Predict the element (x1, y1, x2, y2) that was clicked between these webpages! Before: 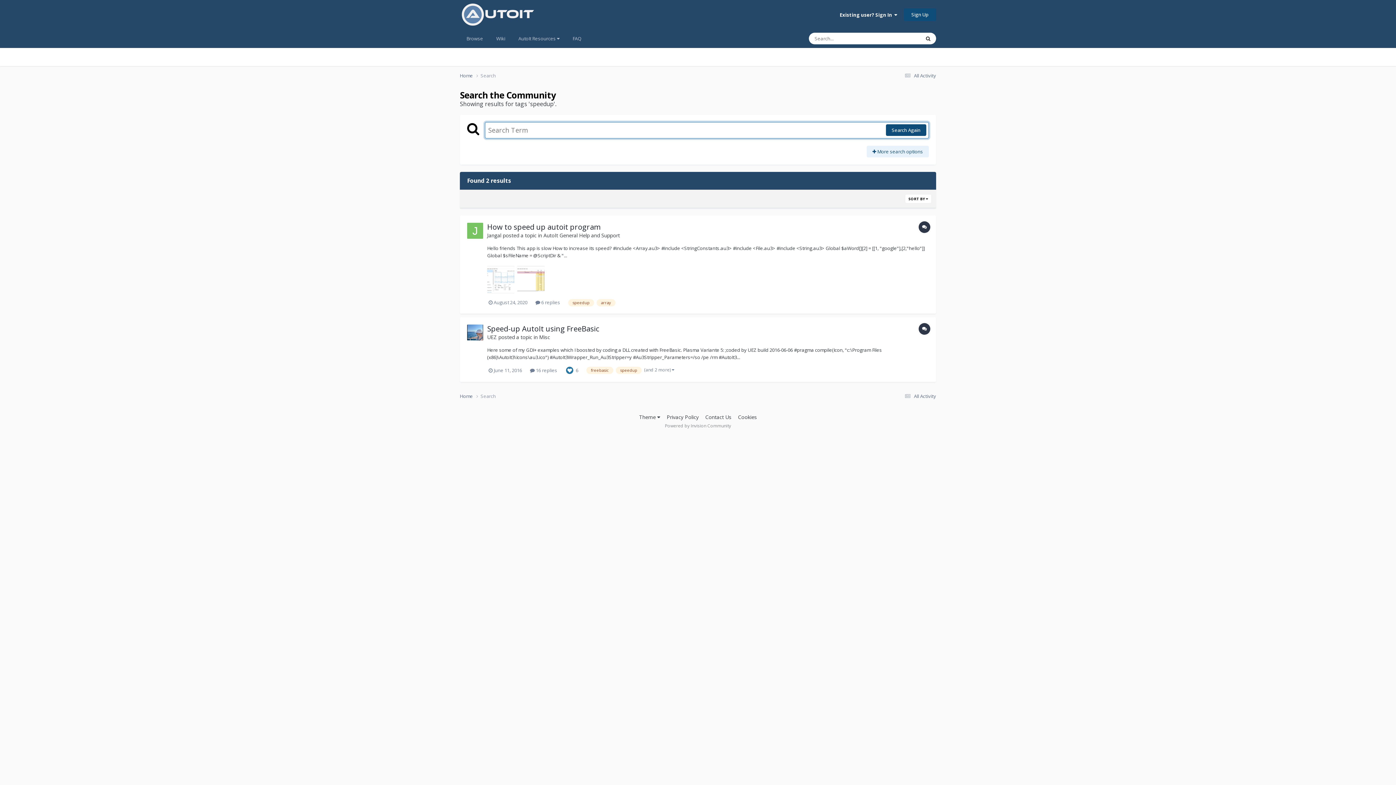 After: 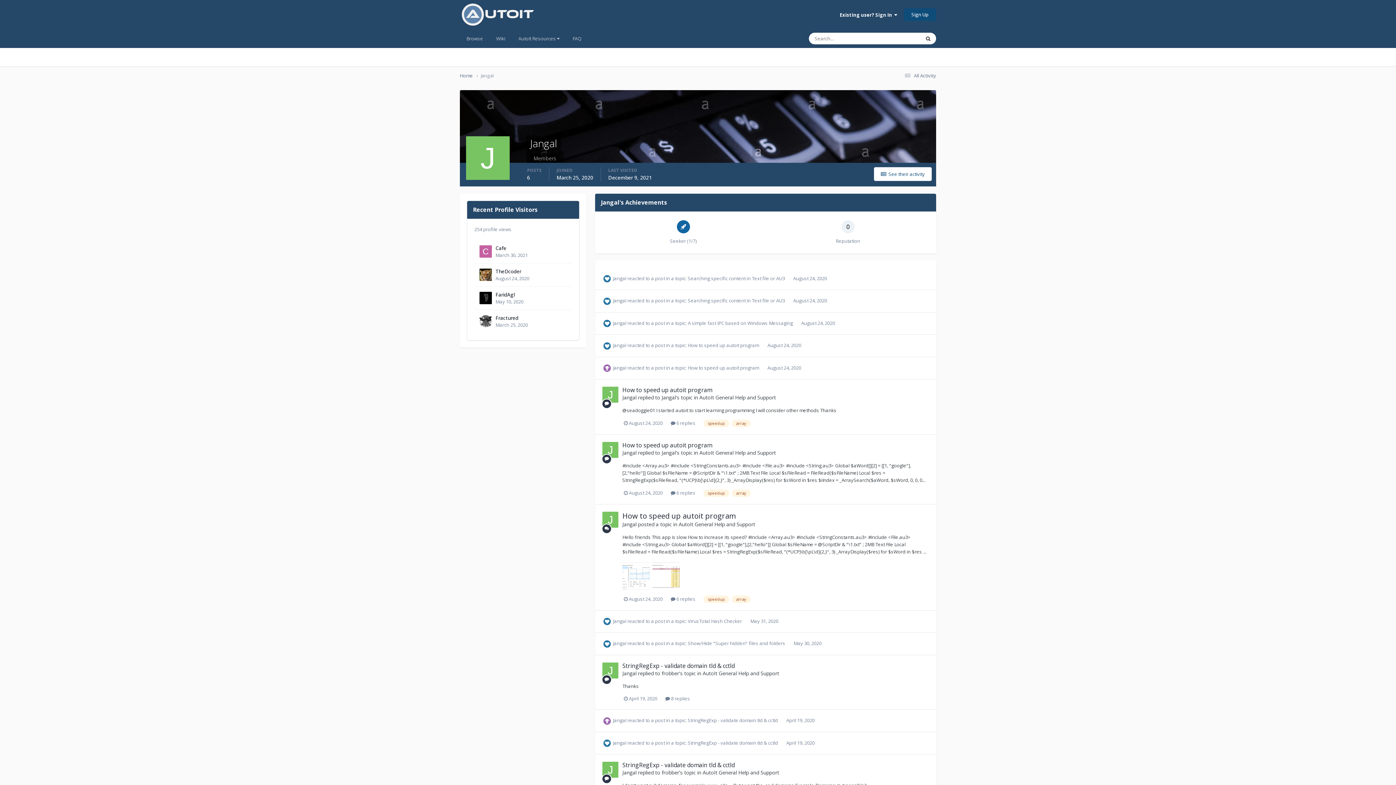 Action: bbox: (467, 222, 483, 238)